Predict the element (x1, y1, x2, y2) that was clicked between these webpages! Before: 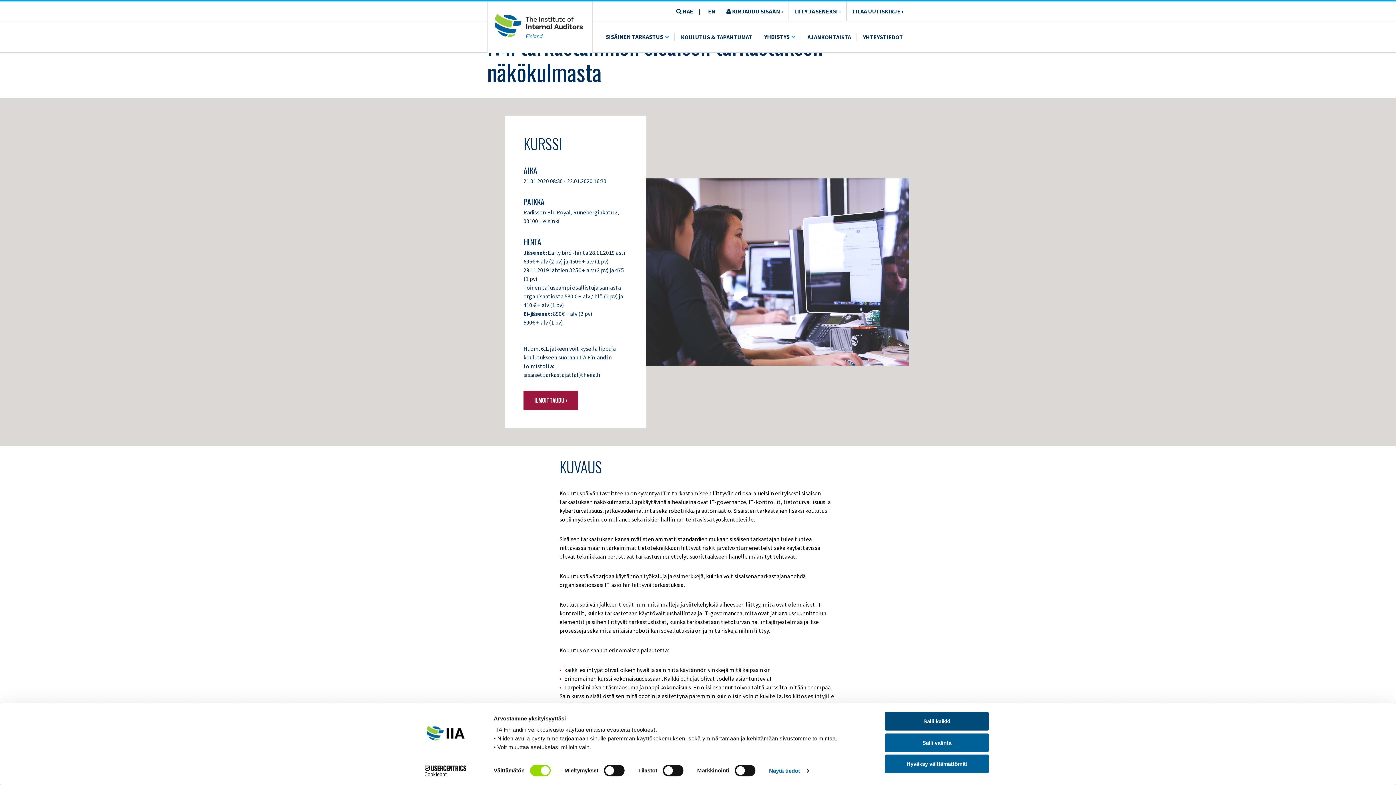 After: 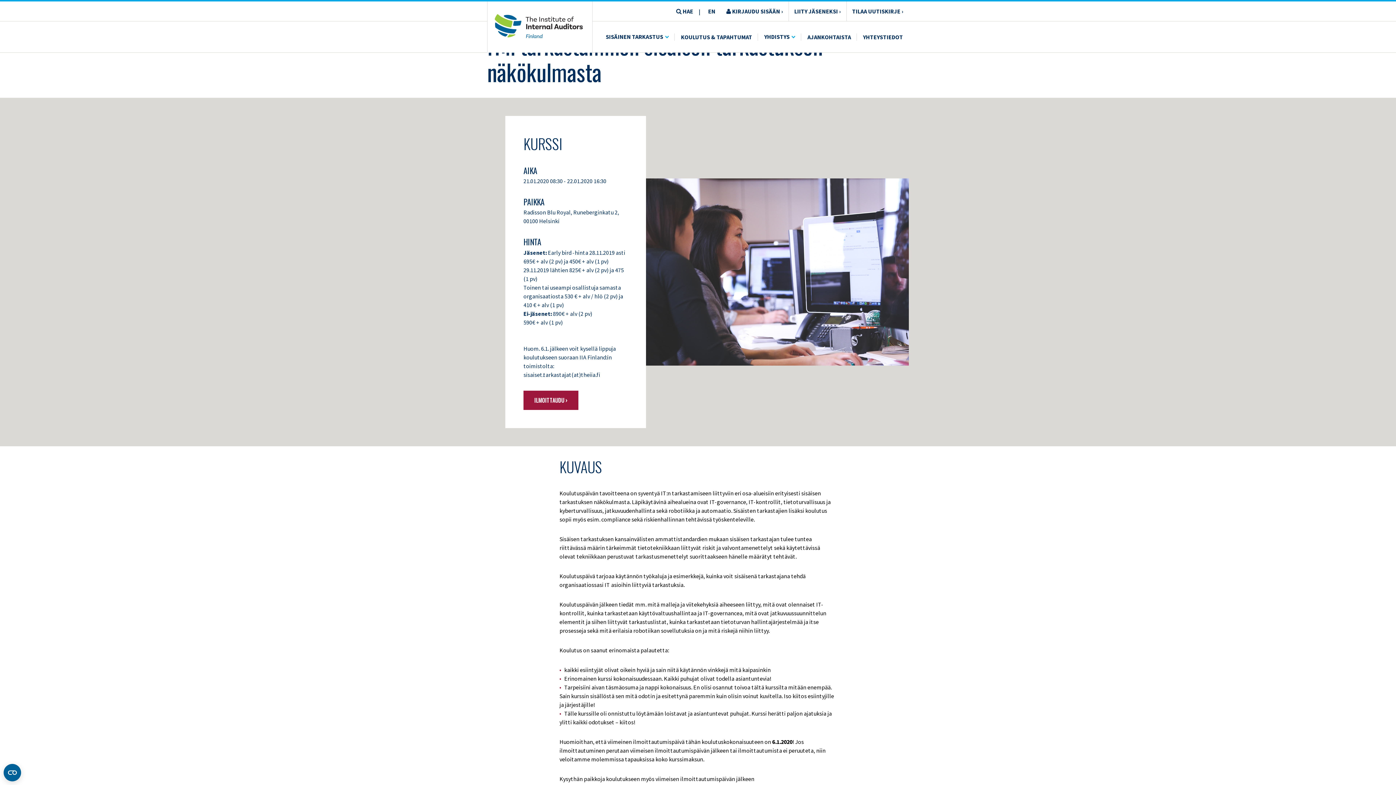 Action: bbox: (885, 755, 989, 773) label: Hyväksy välttämättömät